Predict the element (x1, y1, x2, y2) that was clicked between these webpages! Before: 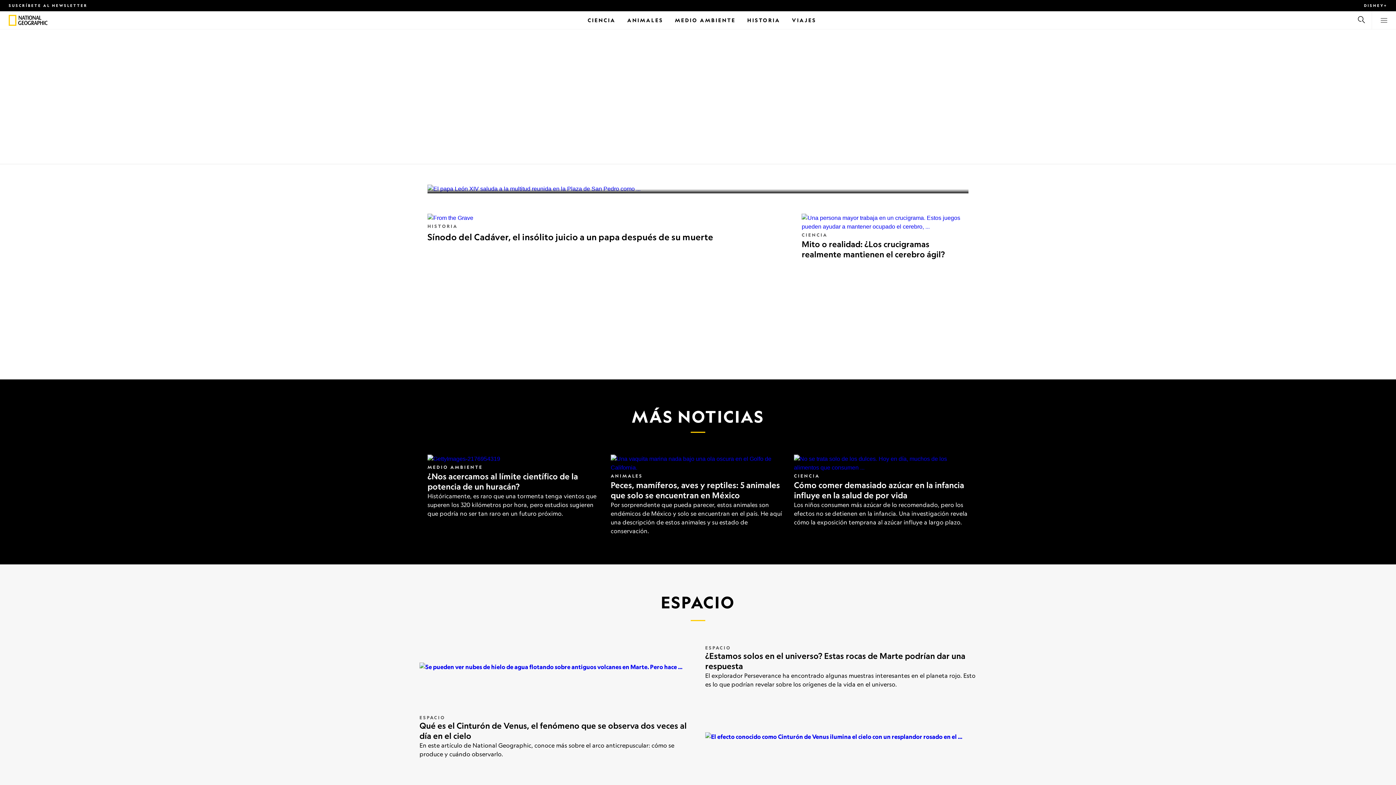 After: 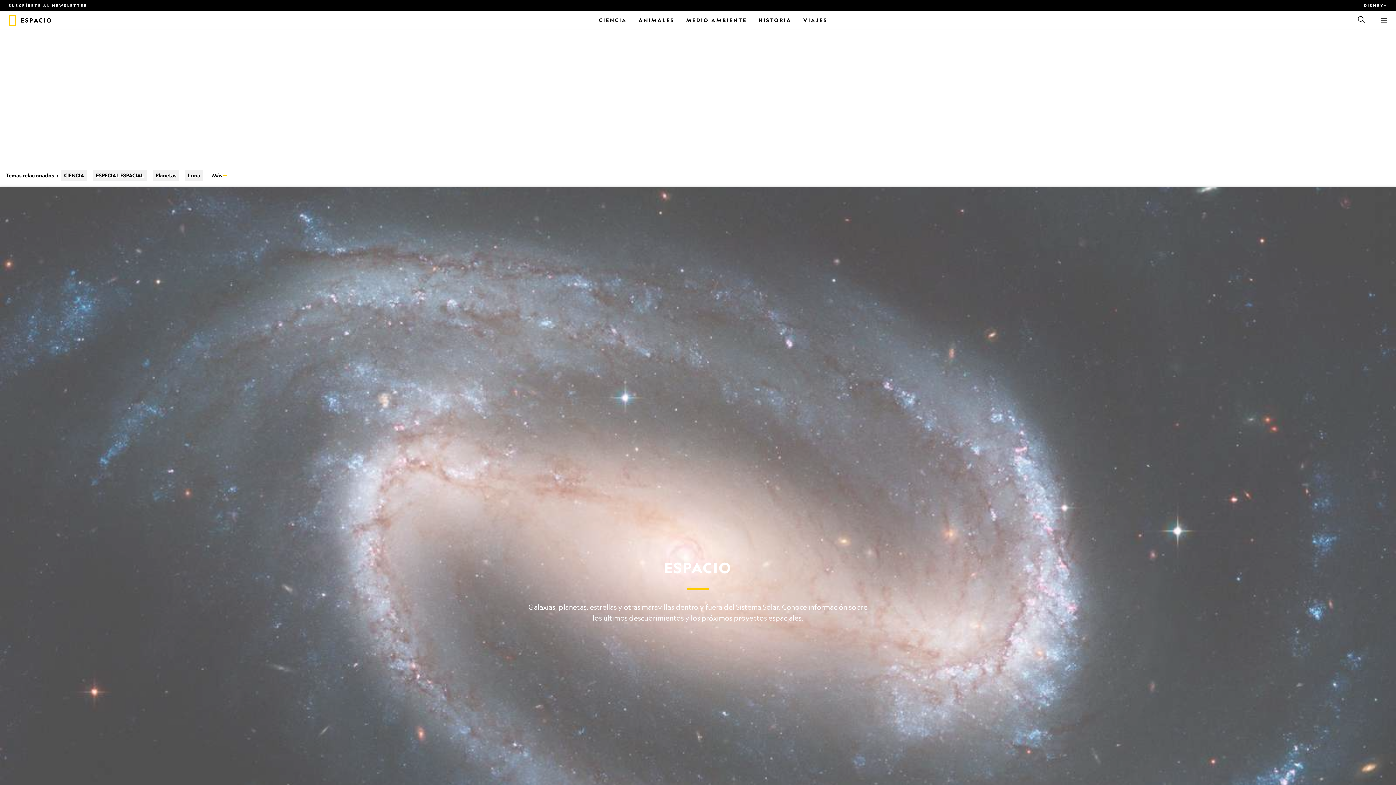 Action: bbox: (705, 645, 731, 650) label: ESPACIO